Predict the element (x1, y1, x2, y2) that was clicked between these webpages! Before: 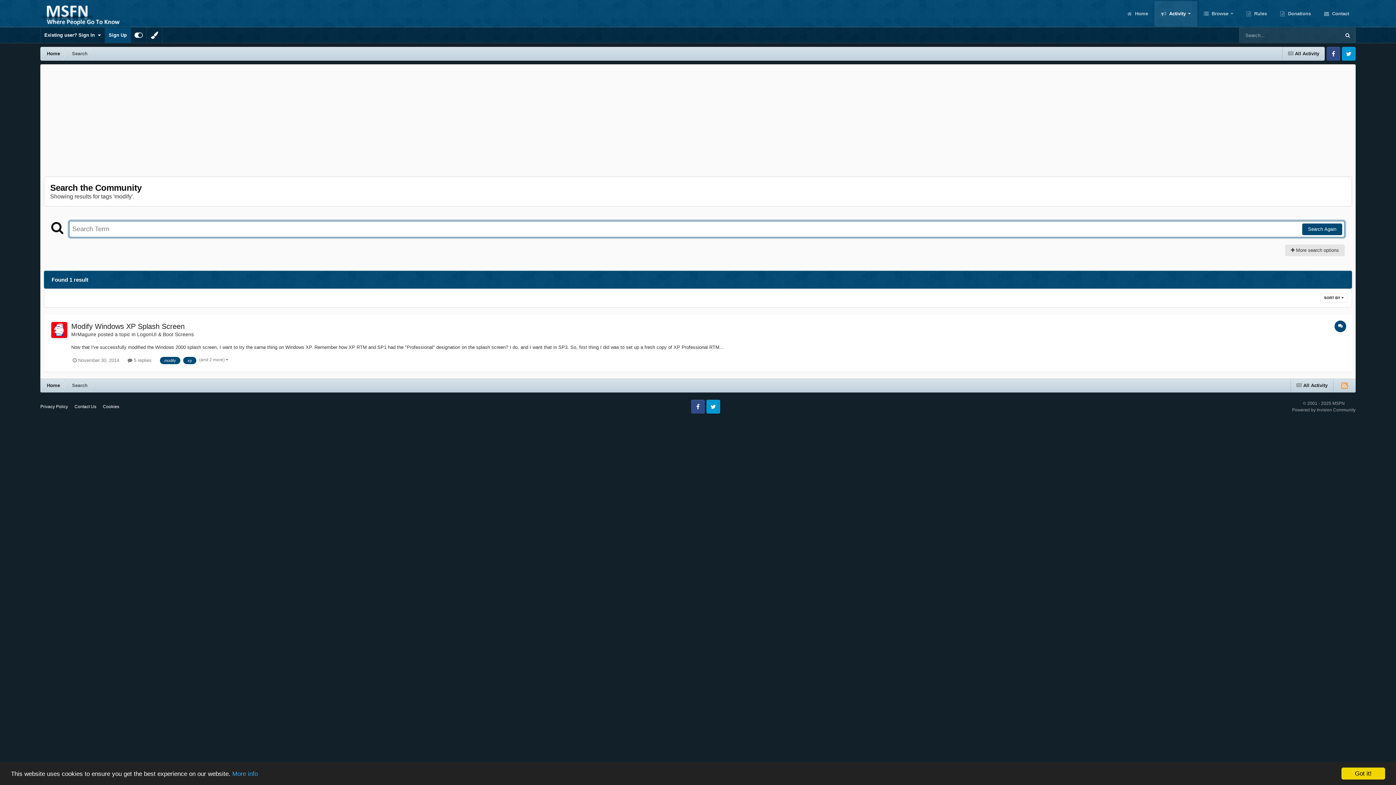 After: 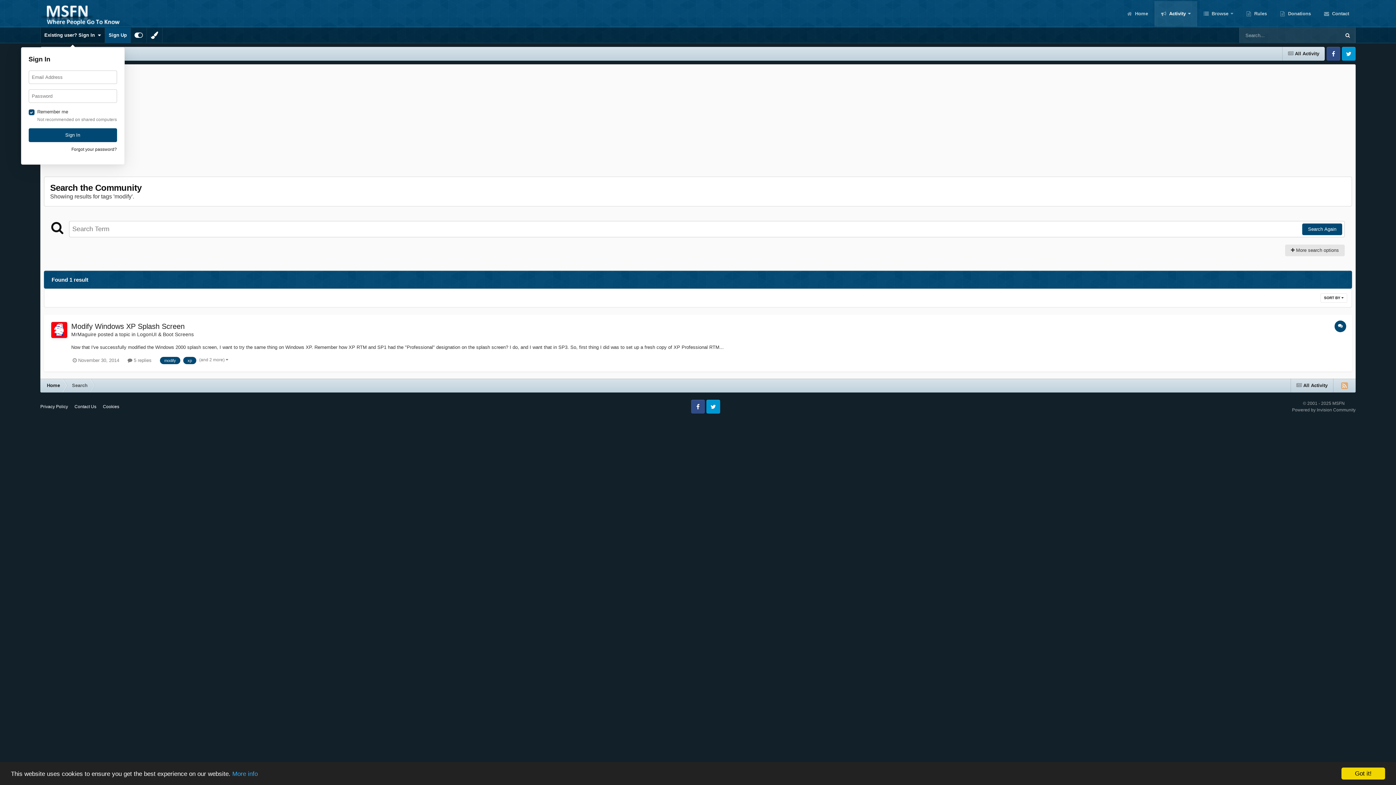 Action: bbox: (40, 27, 104, 42) label: Existing user? Sign In  